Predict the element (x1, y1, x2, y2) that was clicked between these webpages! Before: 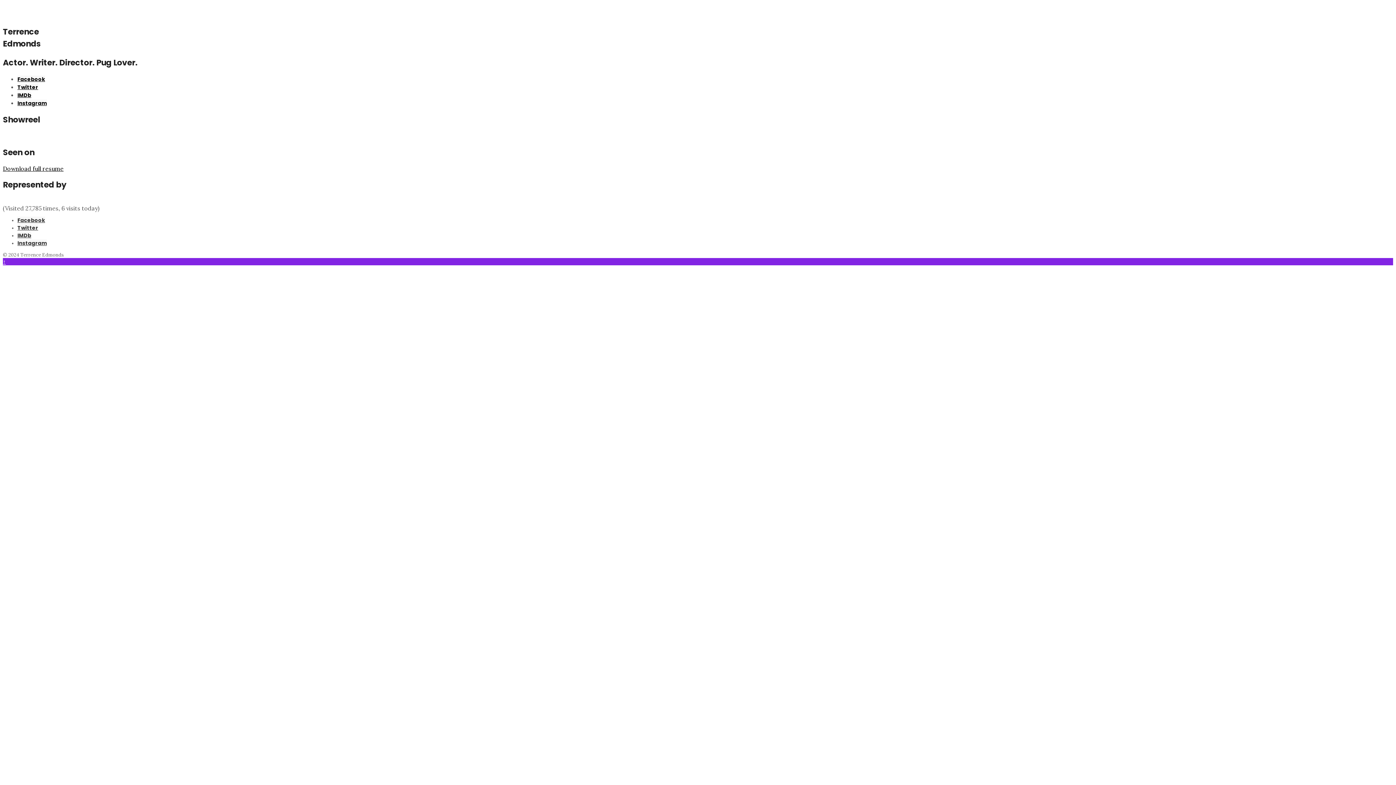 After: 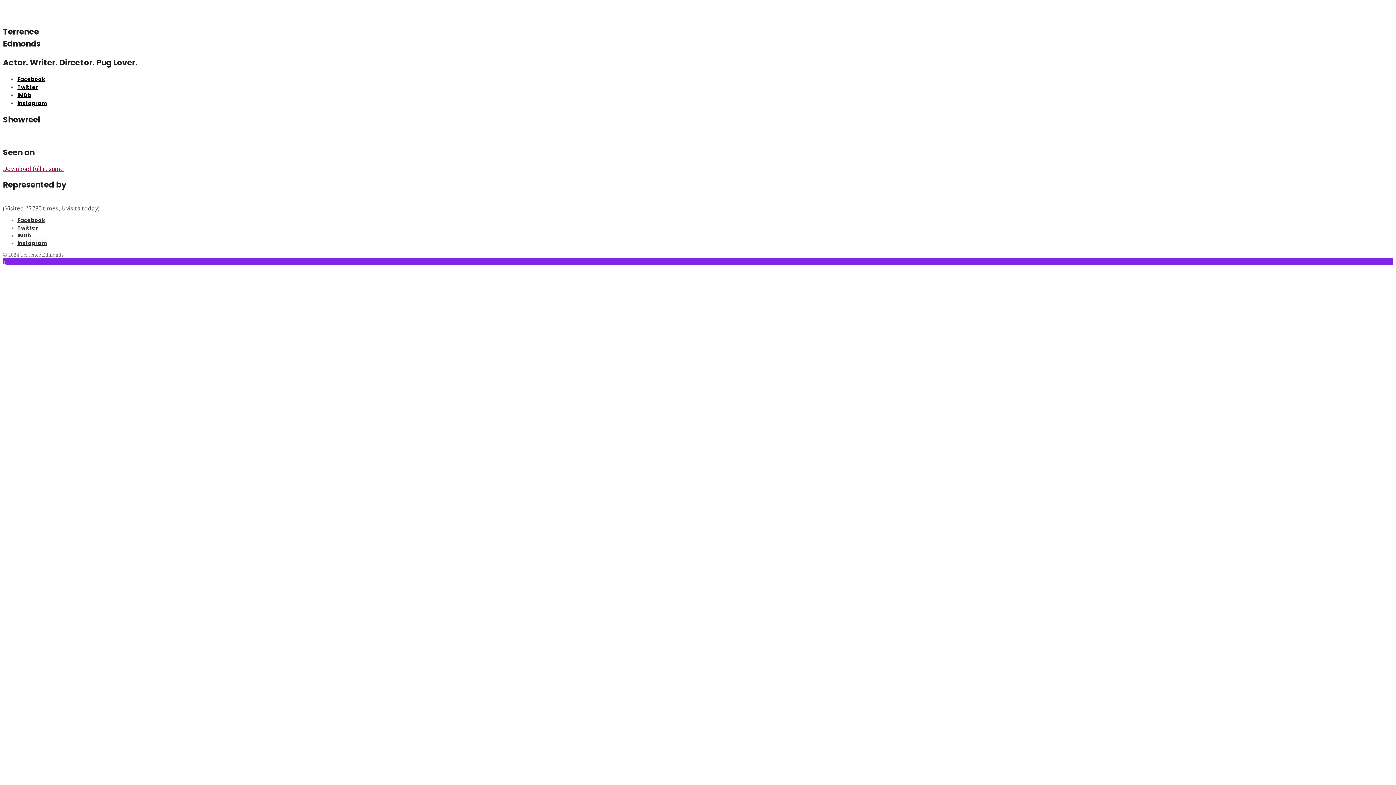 Action: bbox: (2, 165, 63, 172) label: Download full resume